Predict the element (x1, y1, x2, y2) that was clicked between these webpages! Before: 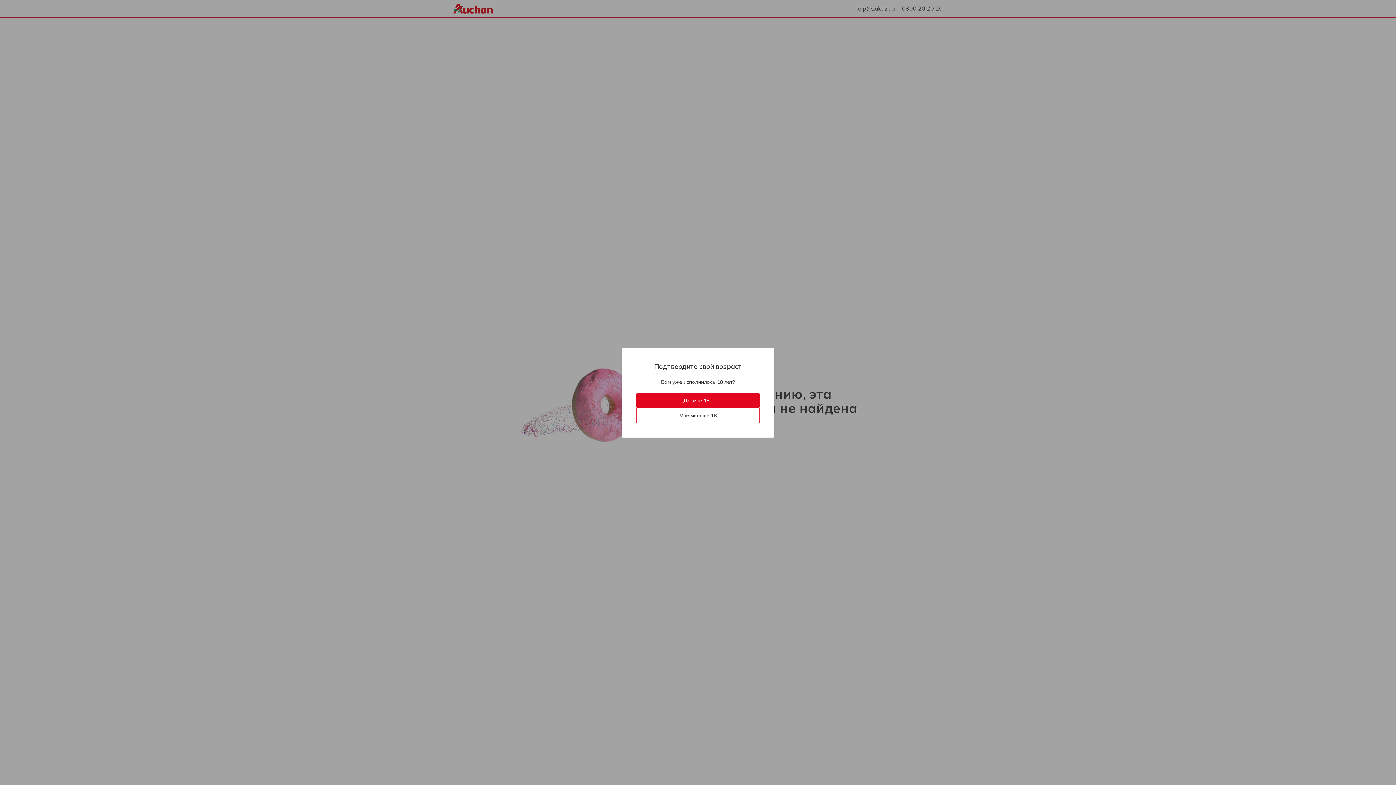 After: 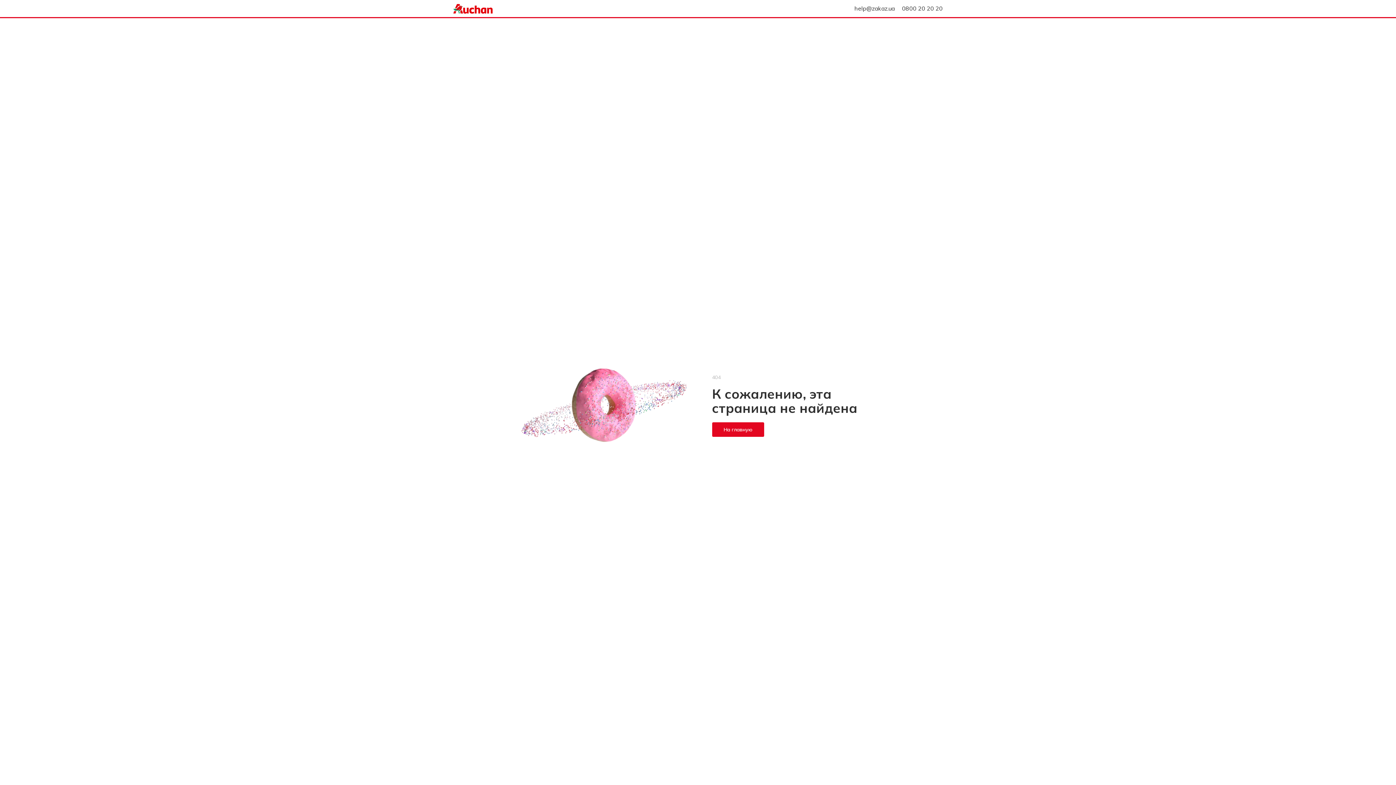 Action: bbox: (636, 393, 760, 407) label: Да, мне 18+